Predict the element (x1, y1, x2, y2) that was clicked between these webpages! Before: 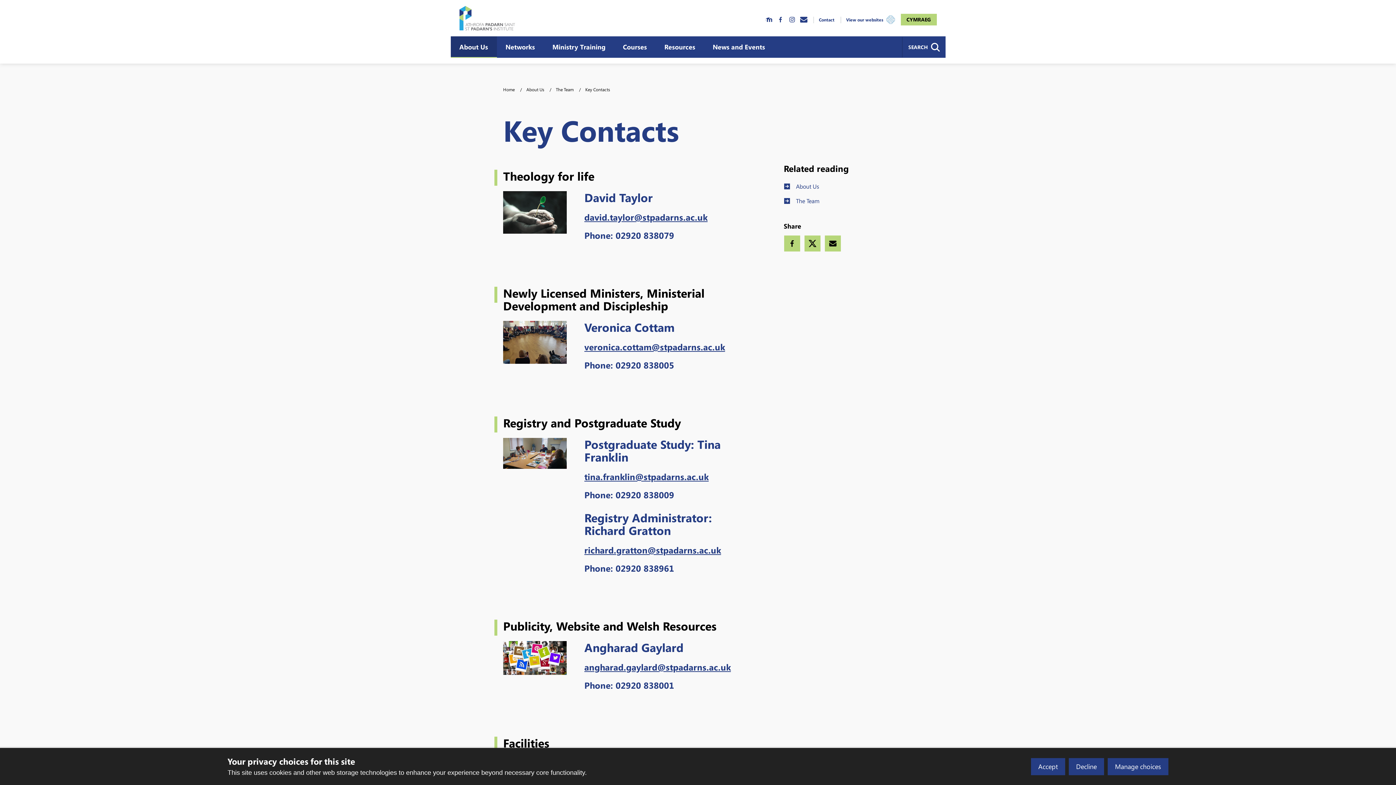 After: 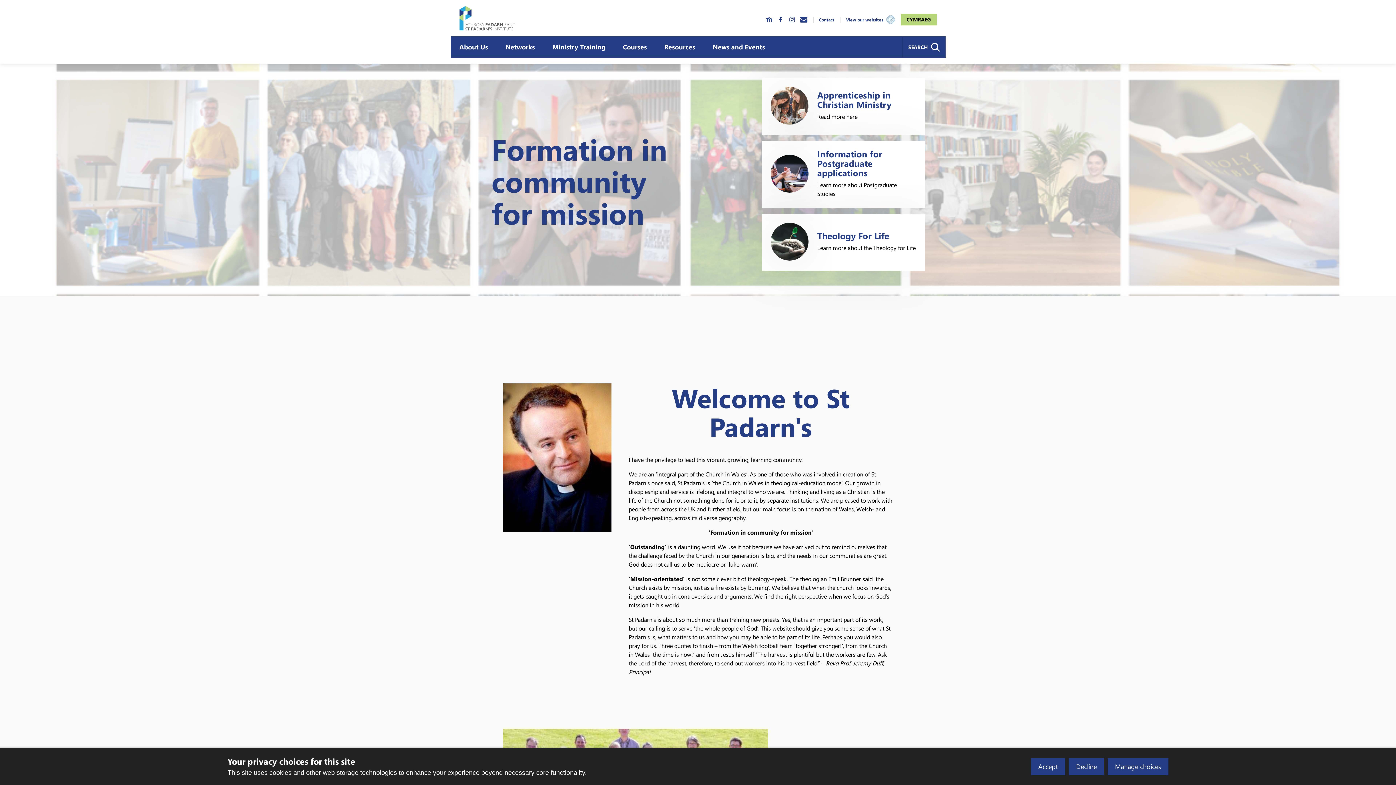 Action: label: Link to home page bbox: (459, 5, 539, 30)